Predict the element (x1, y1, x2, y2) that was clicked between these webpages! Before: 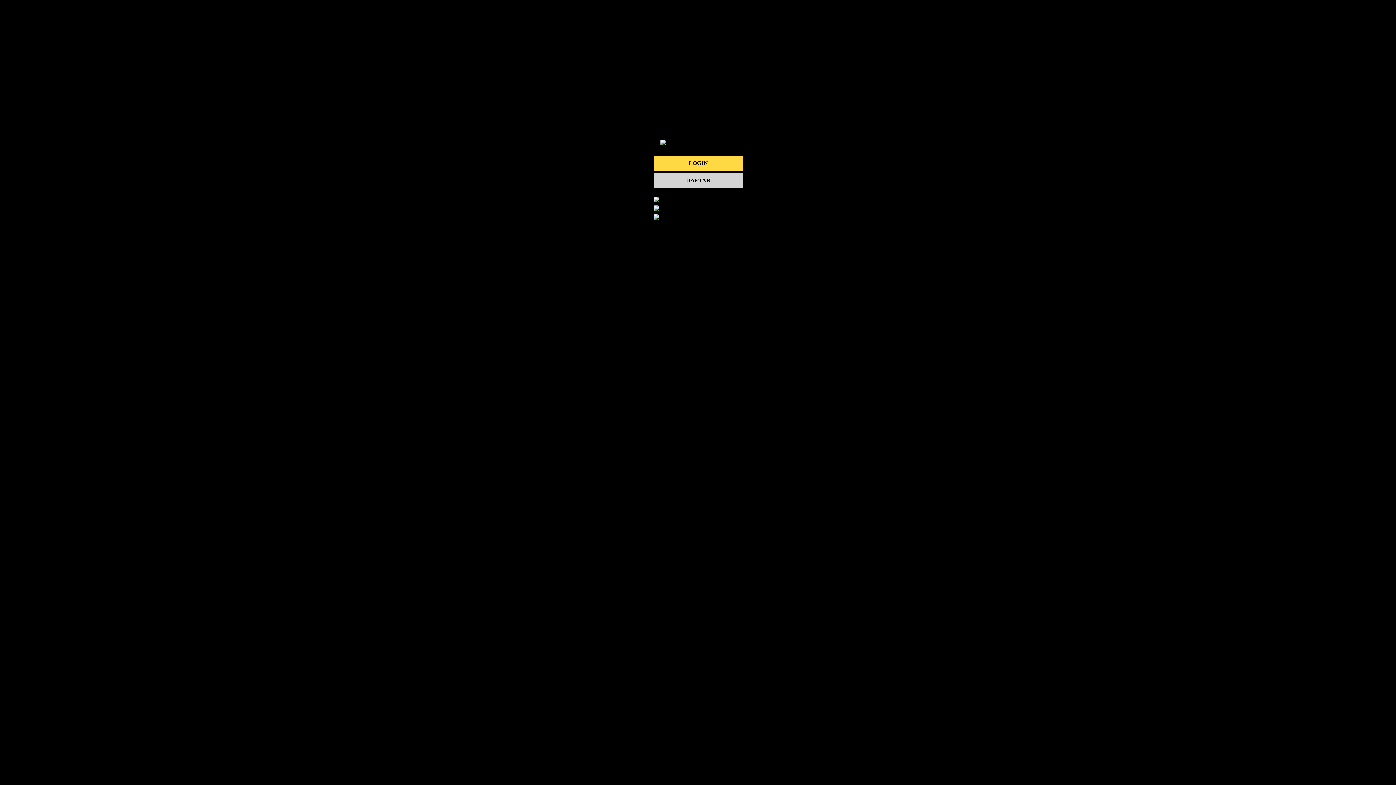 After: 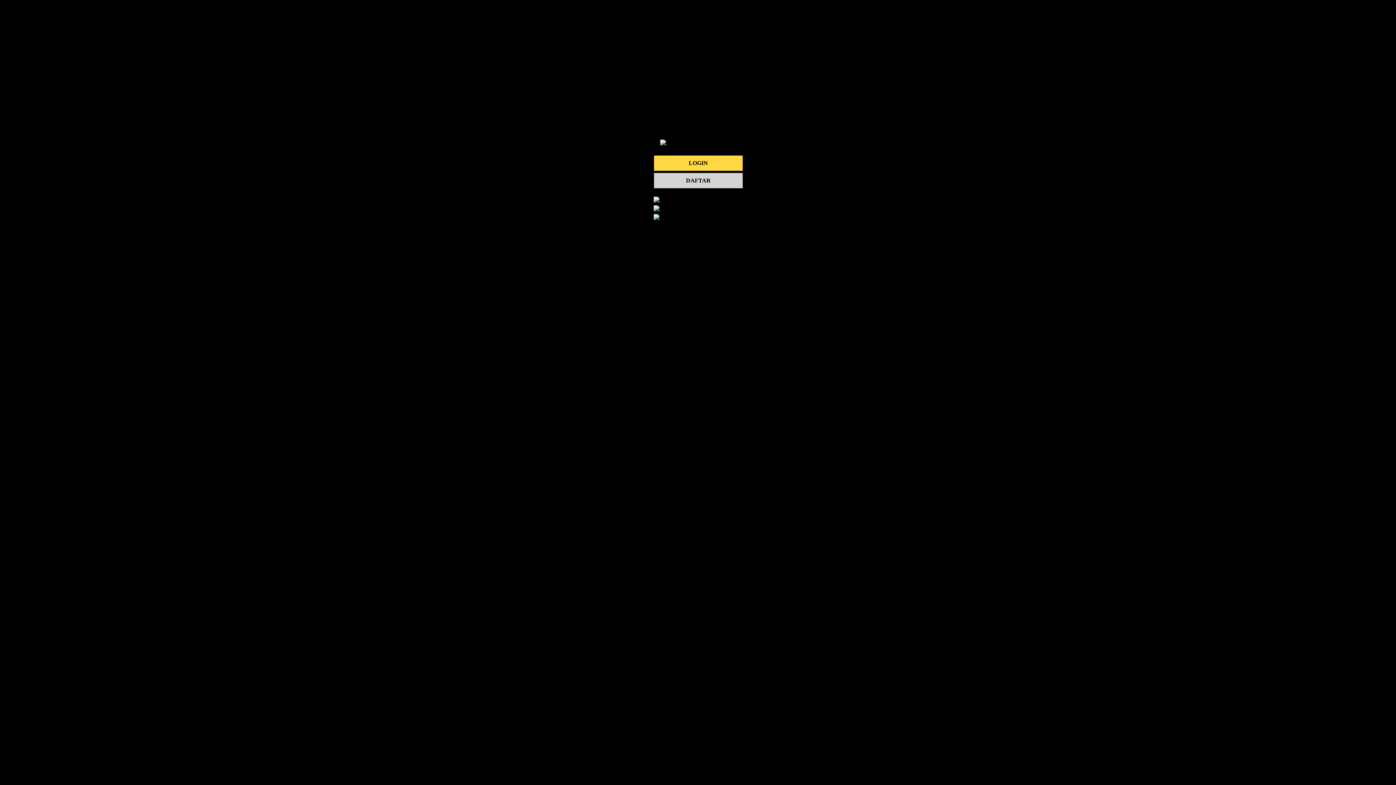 Action: bbox: (653, 197, 659, 203)